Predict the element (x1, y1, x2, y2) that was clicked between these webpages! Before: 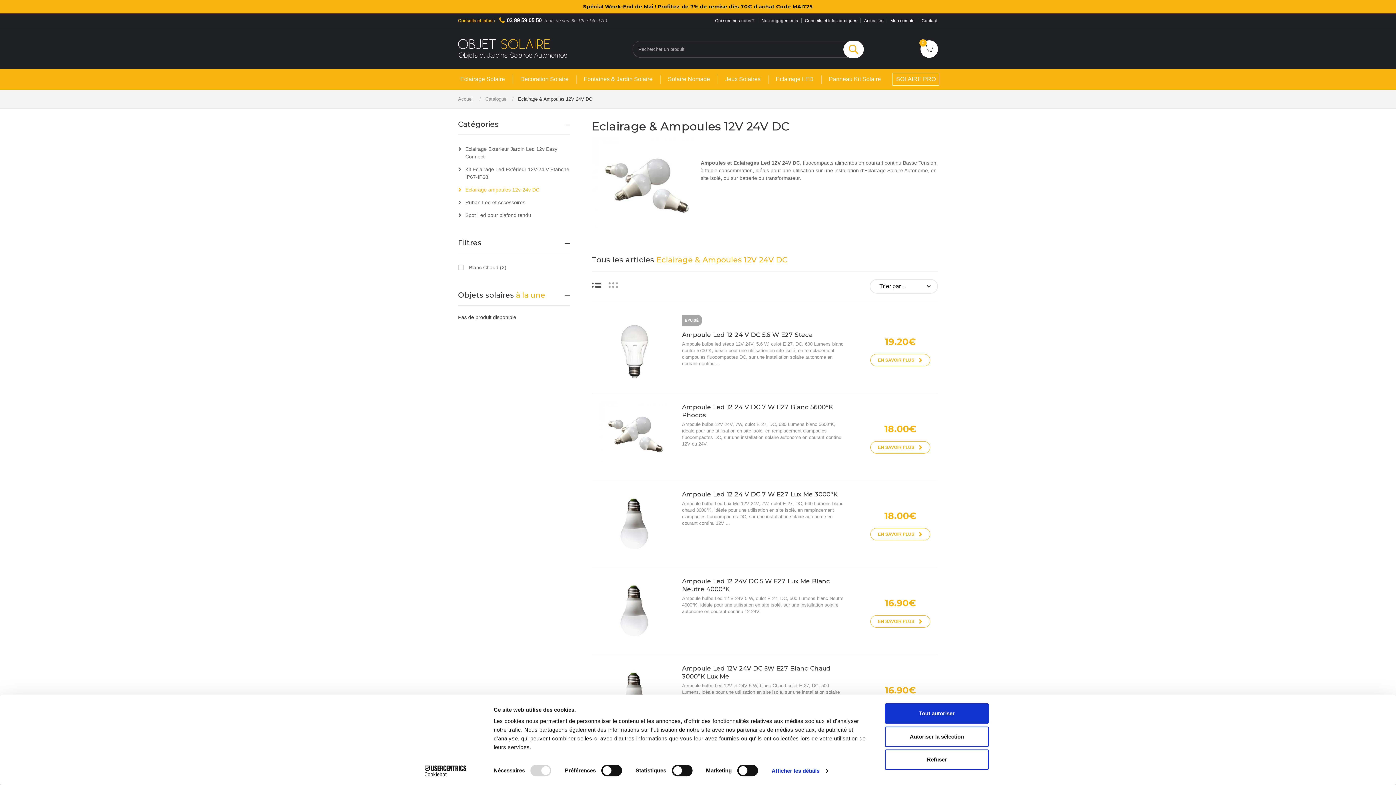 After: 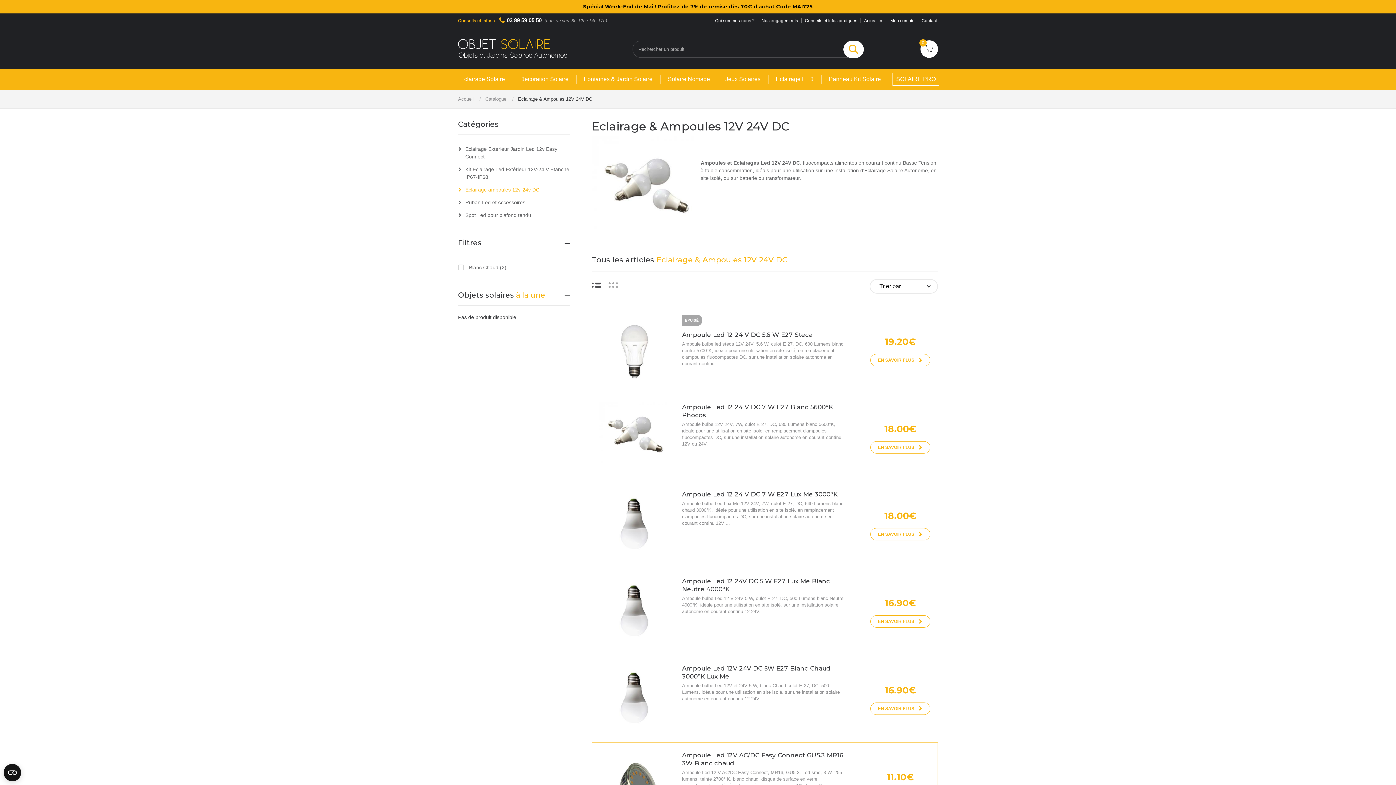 Action: label: Refuser bbox: (885, 749, 989, 770)